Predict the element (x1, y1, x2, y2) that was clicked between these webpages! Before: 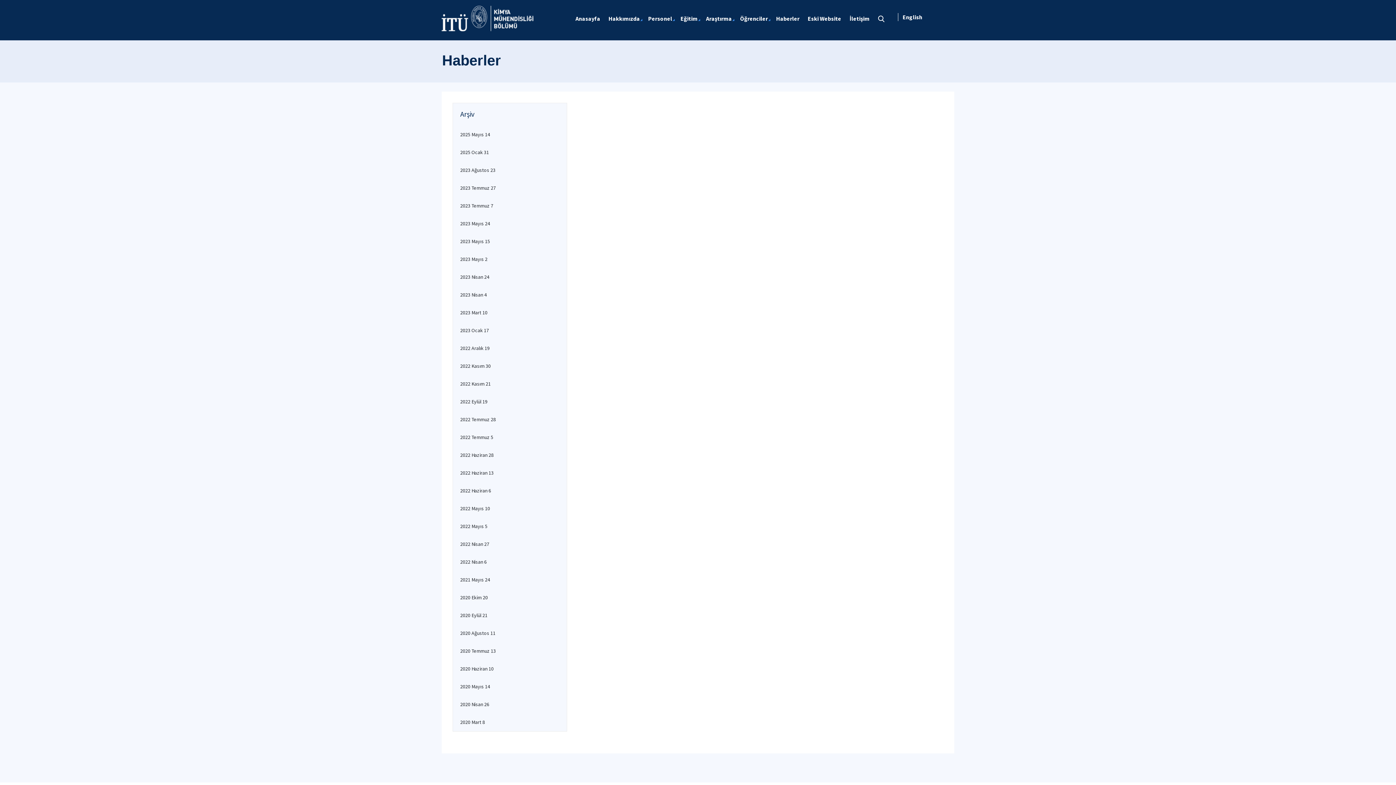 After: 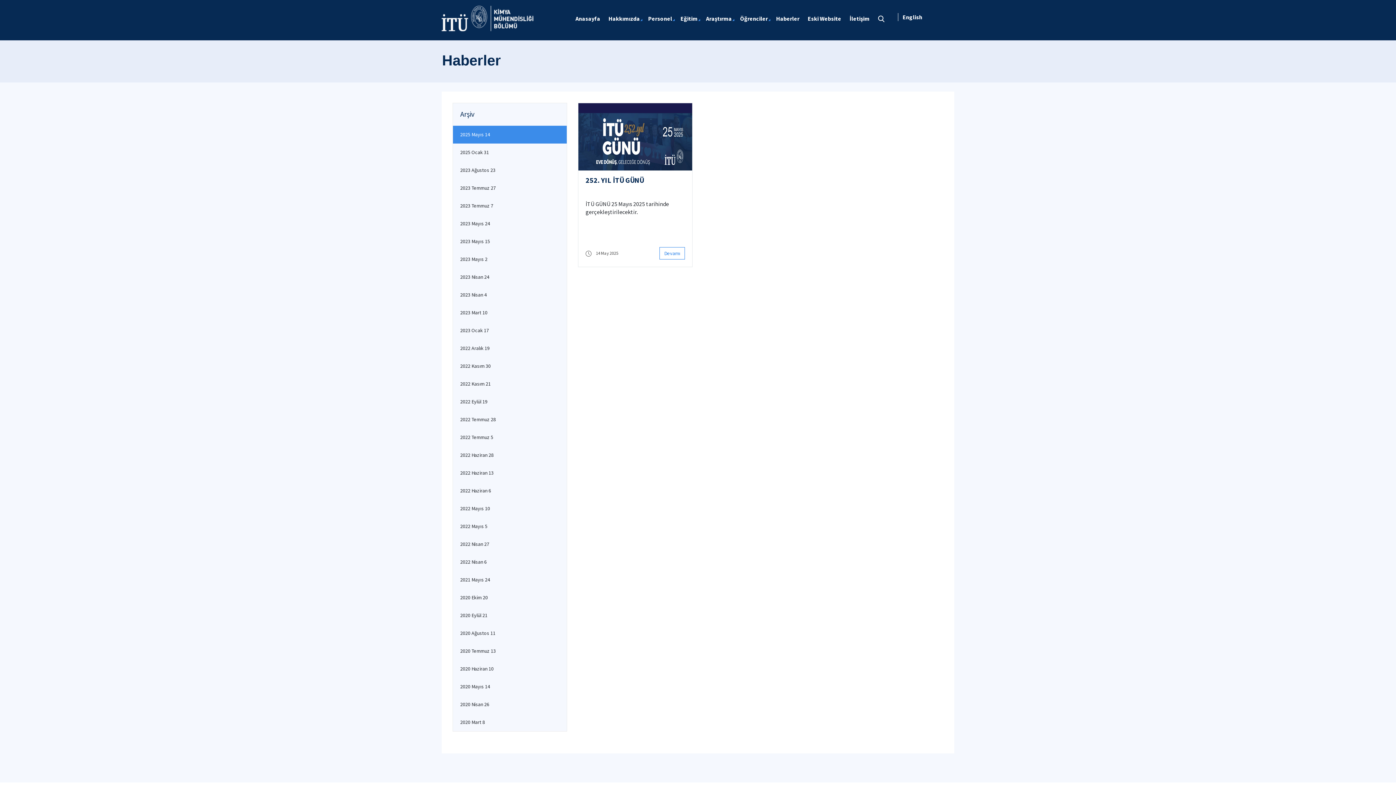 Action: label: 2025 Mayıs 14 bbox: (453, 125, 566, 143)